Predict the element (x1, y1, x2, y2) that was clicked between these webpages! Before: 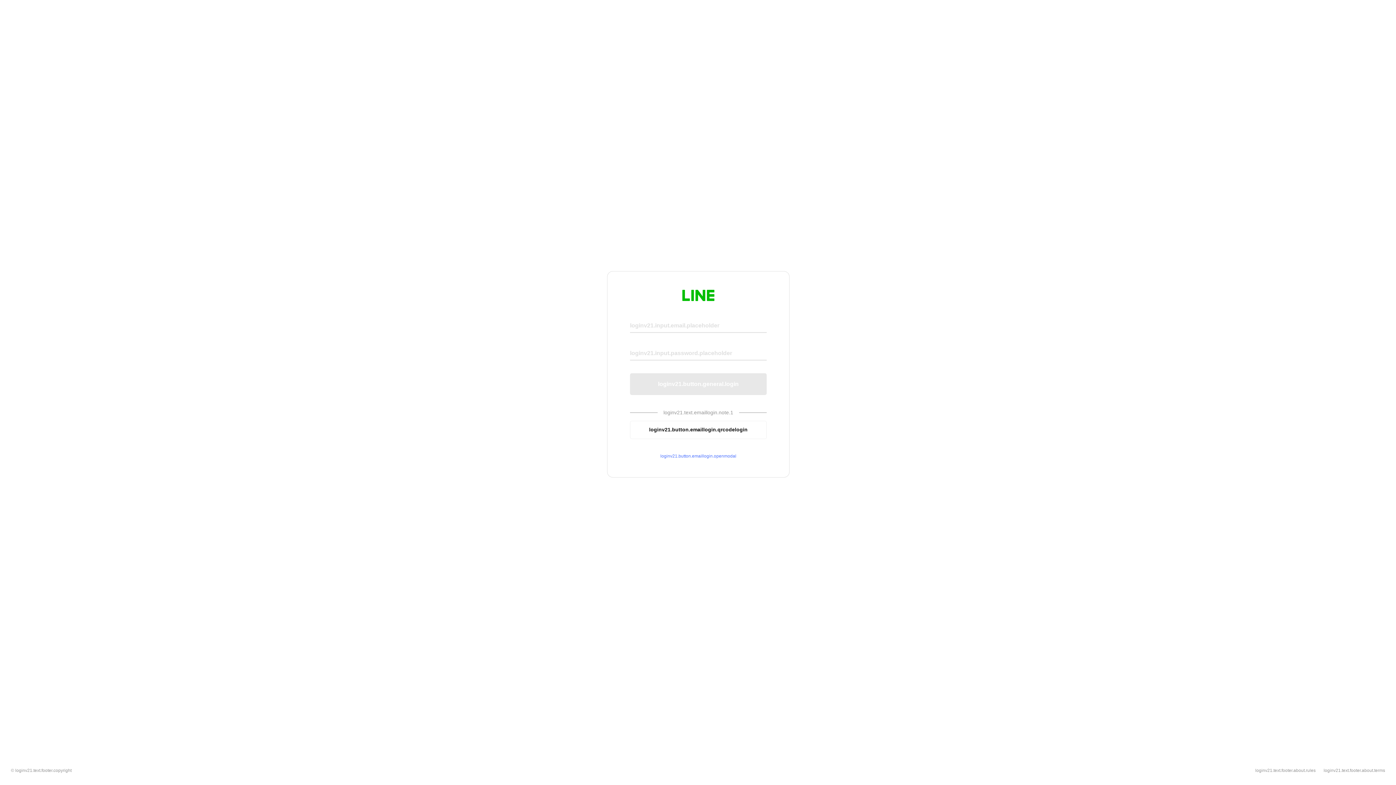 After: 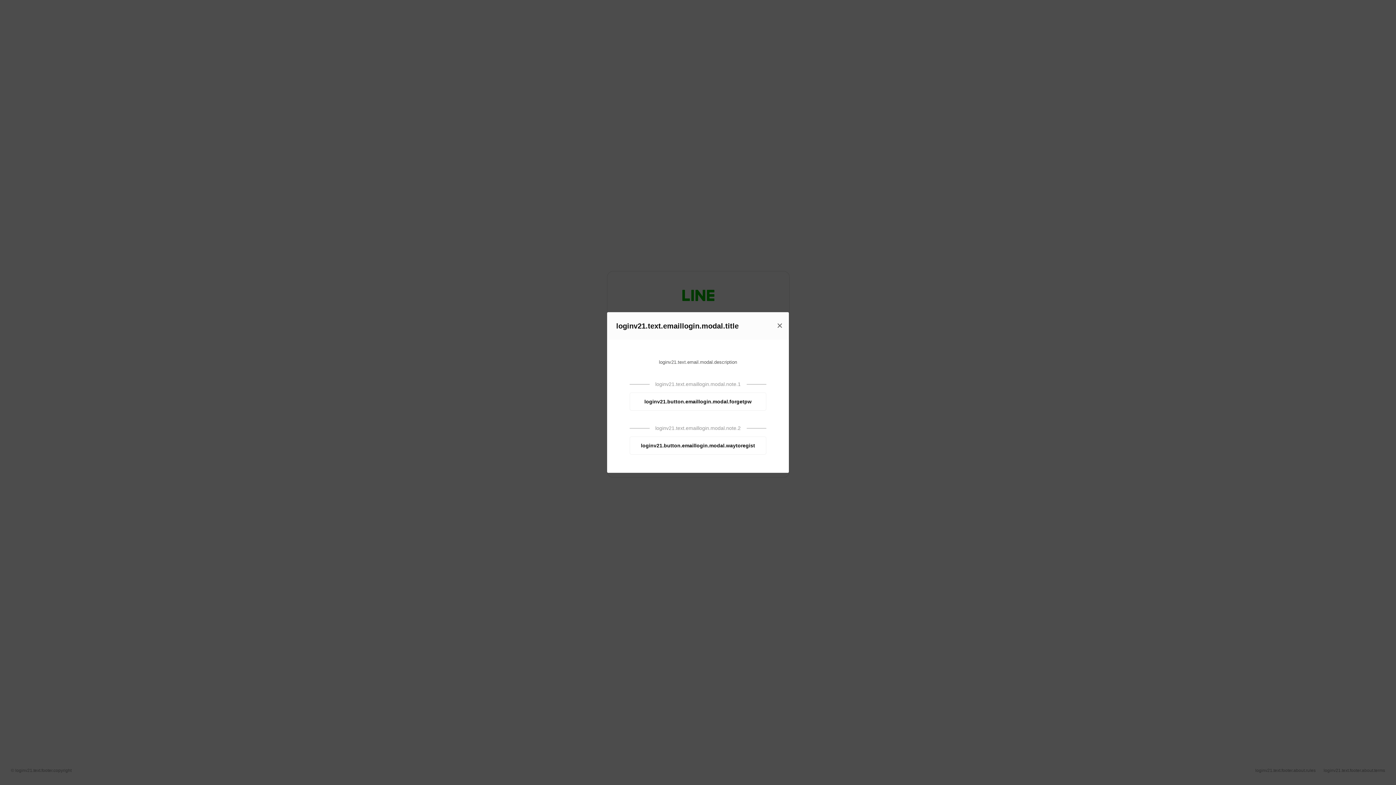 Action: bbox: (630, 453, 766, 459) label: loginv21.button.emaillogin.openmodal